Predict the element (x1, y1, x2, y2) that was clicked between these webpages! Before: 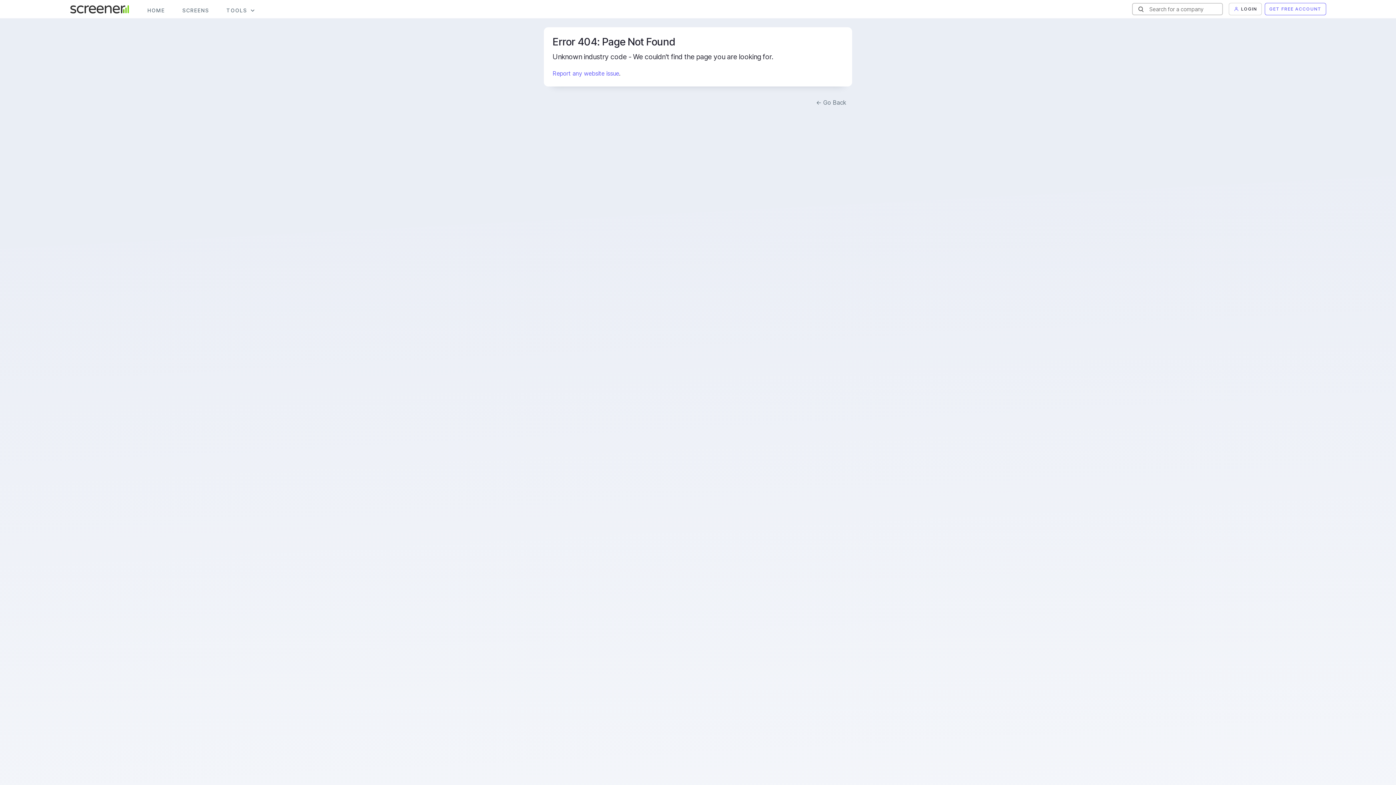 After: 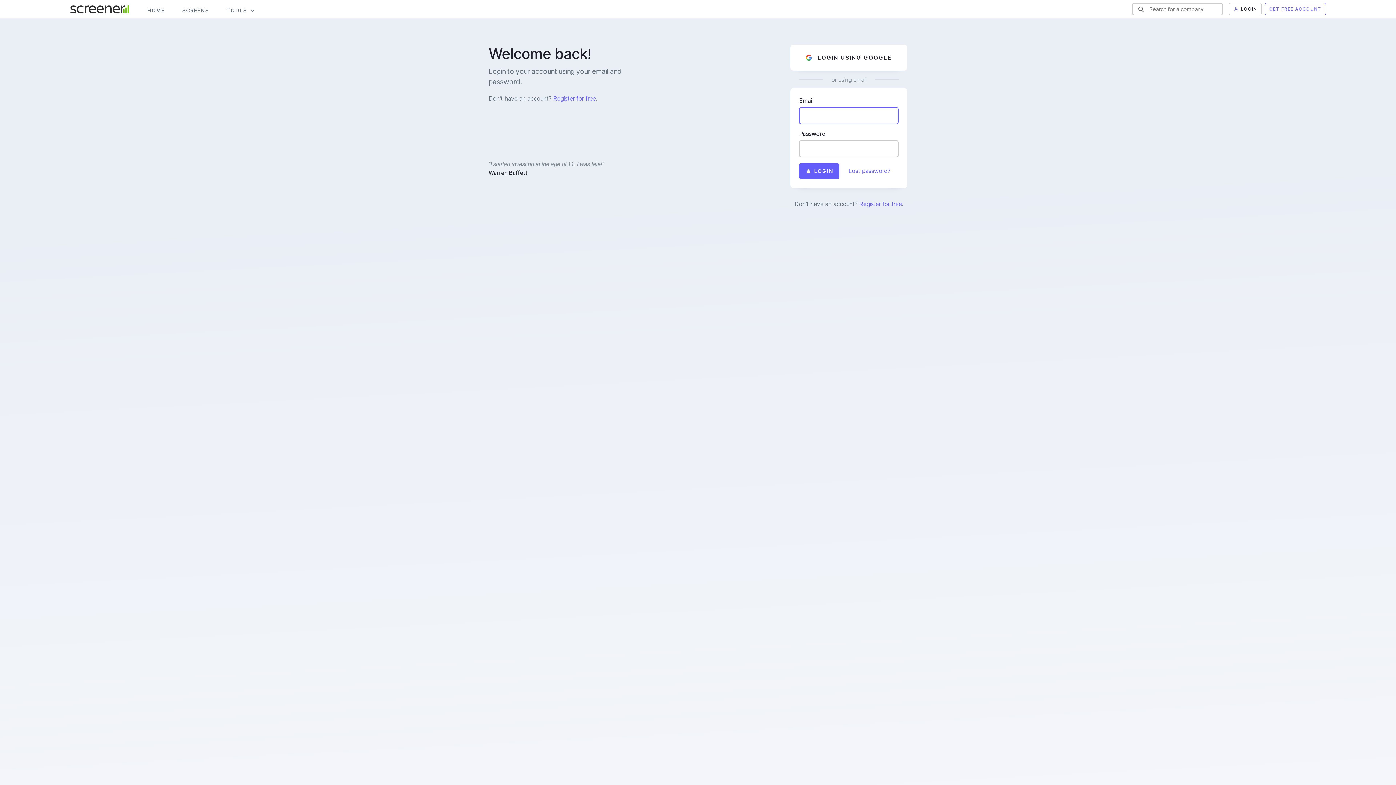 Action: label:  LOGIN bbox: (1229, 2, 1262, 15)